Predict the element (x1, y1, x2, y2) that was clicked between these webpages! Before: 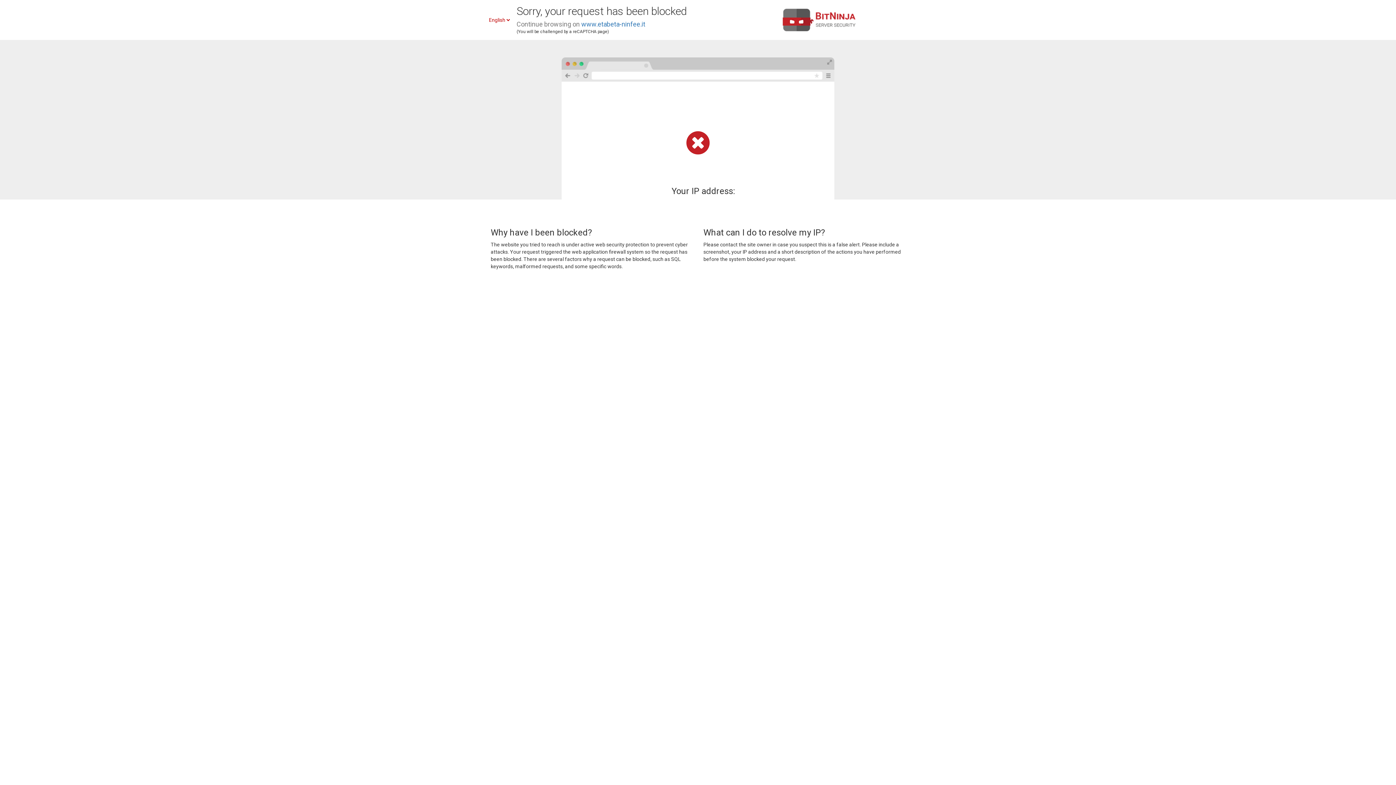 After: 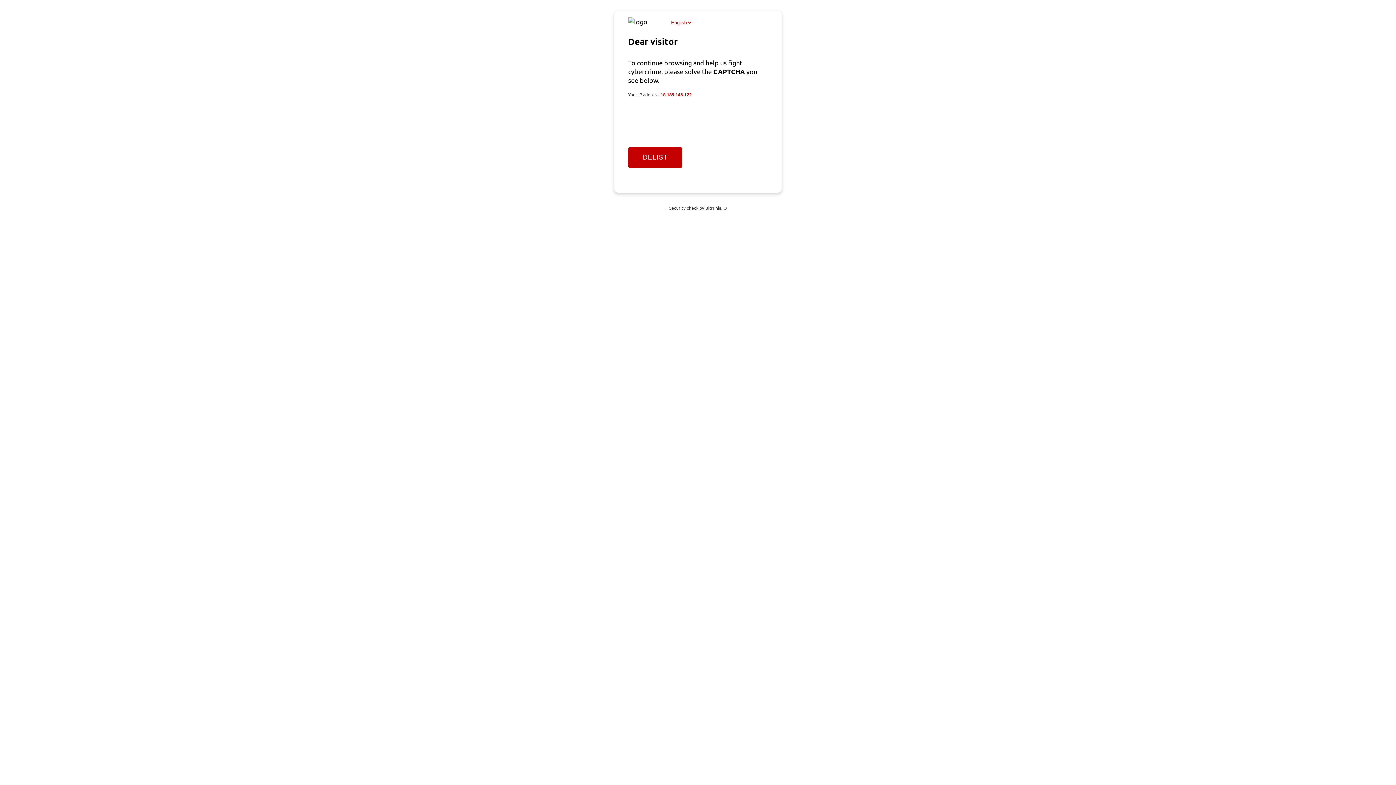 Action: label: www.etabeta-ninfee.it bbox: (581, 20, 645, 28)